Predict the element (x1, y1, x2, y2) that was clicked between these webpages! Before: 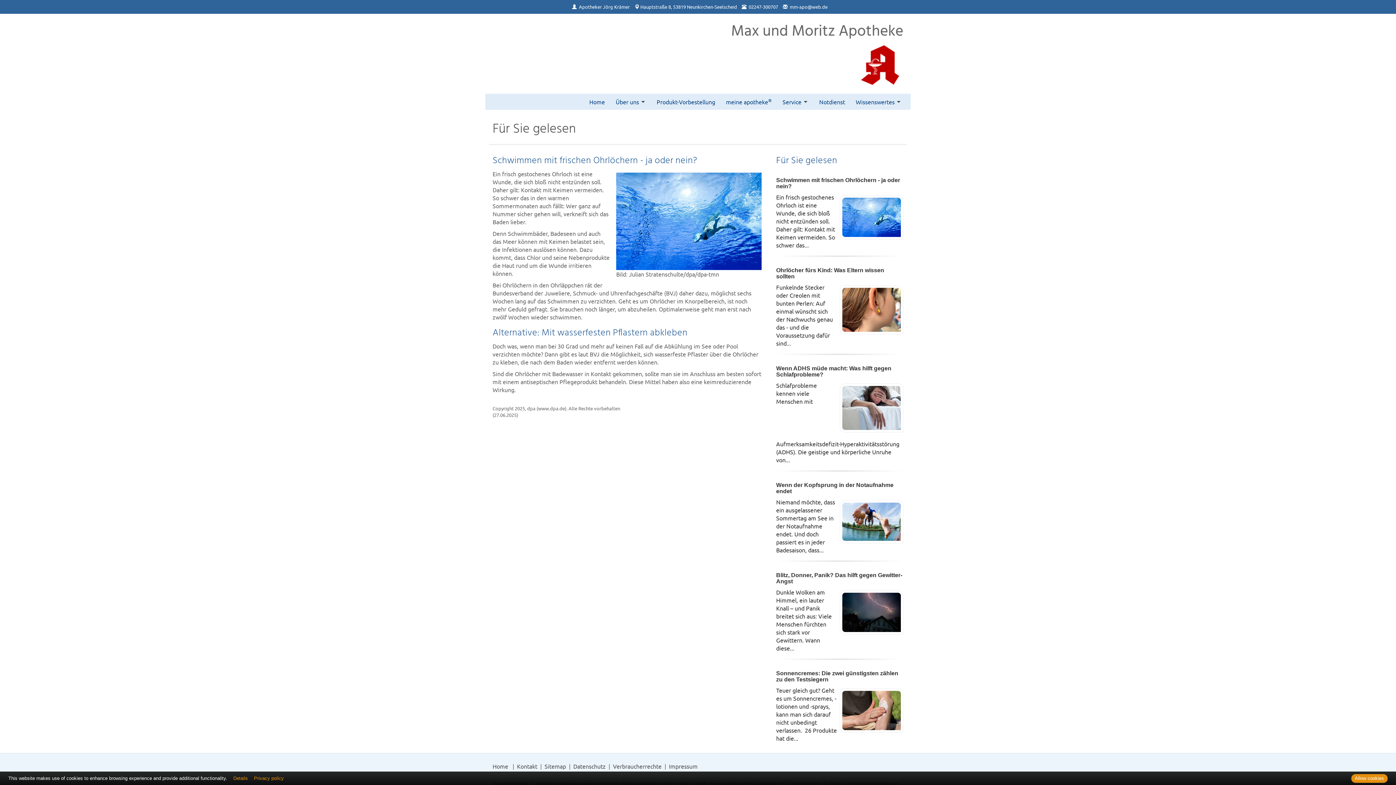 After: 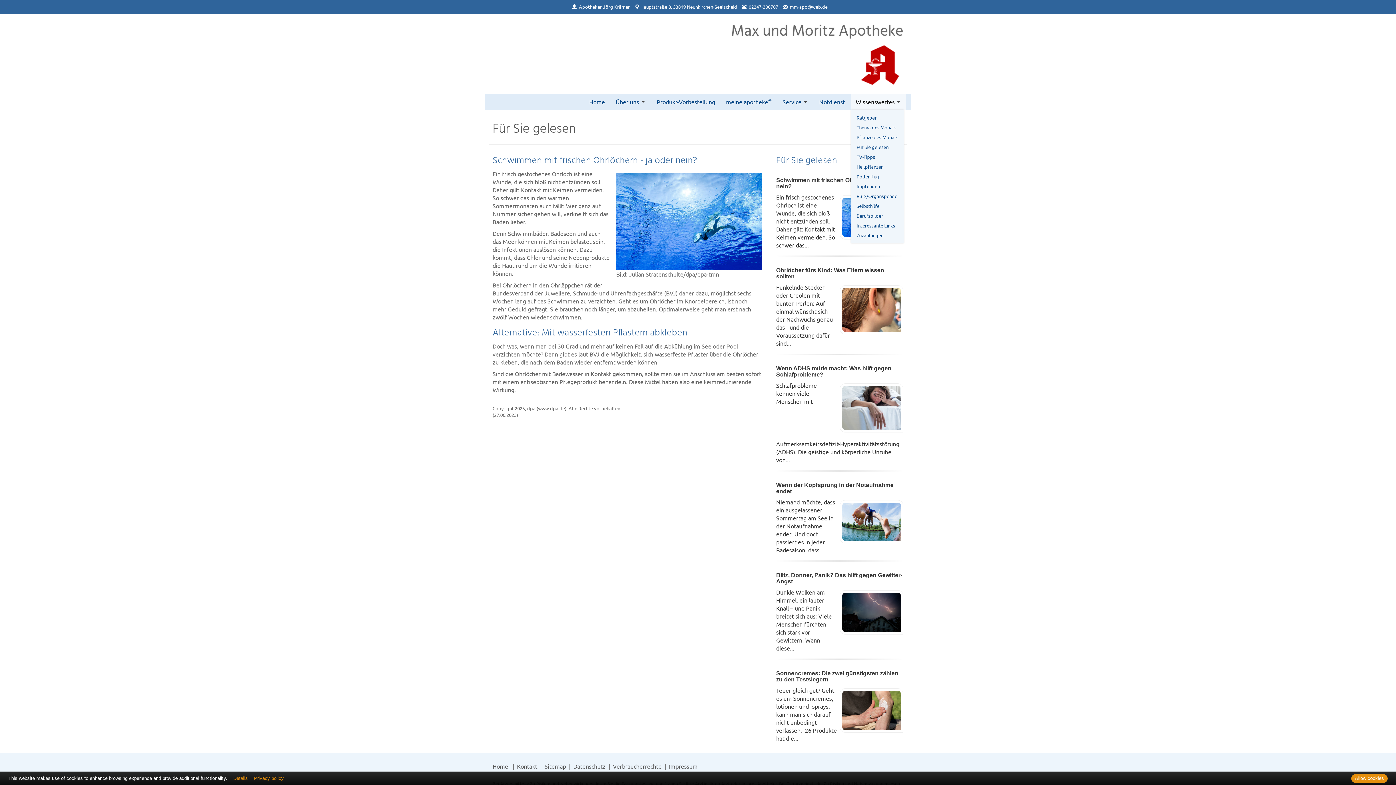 Action: label: Wissenswertes bbox: (851, 93, 906, 109)